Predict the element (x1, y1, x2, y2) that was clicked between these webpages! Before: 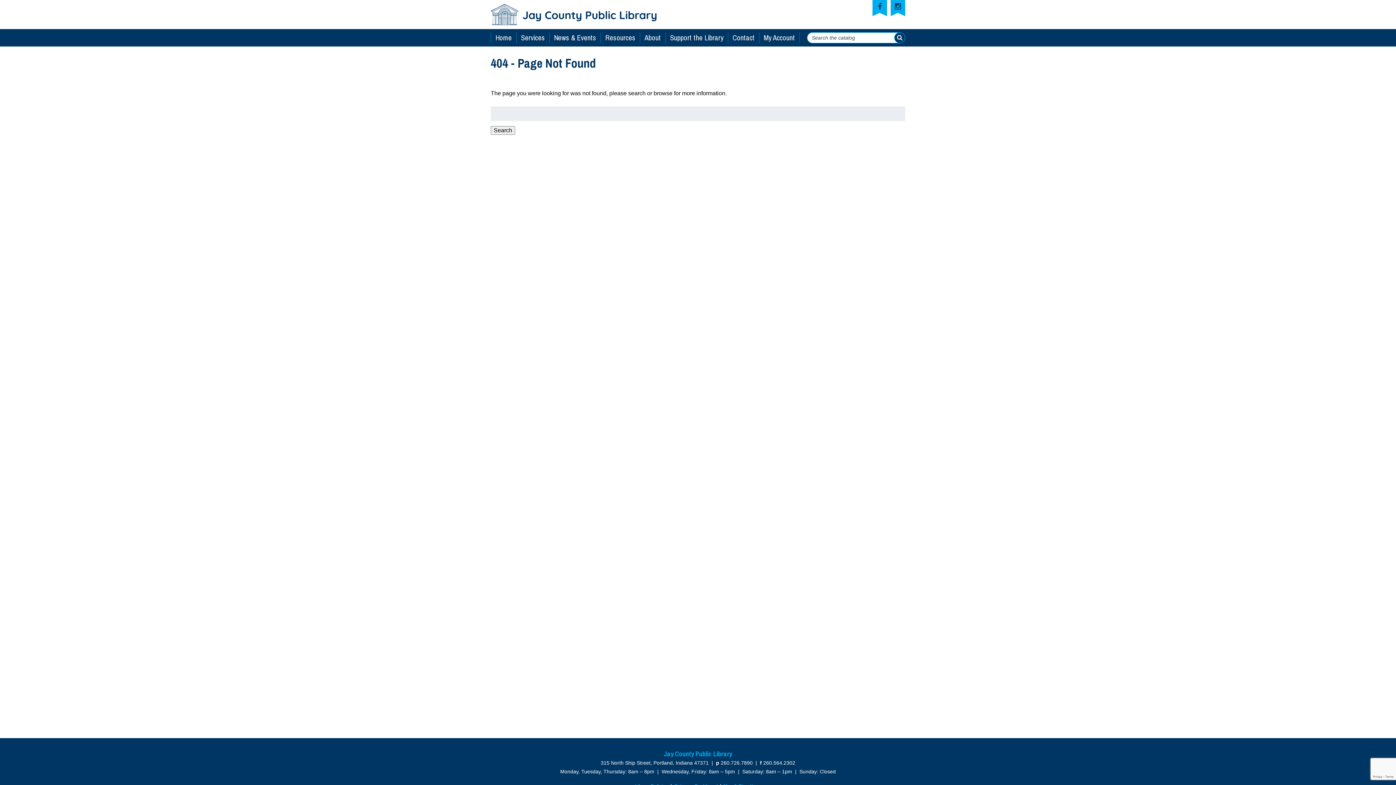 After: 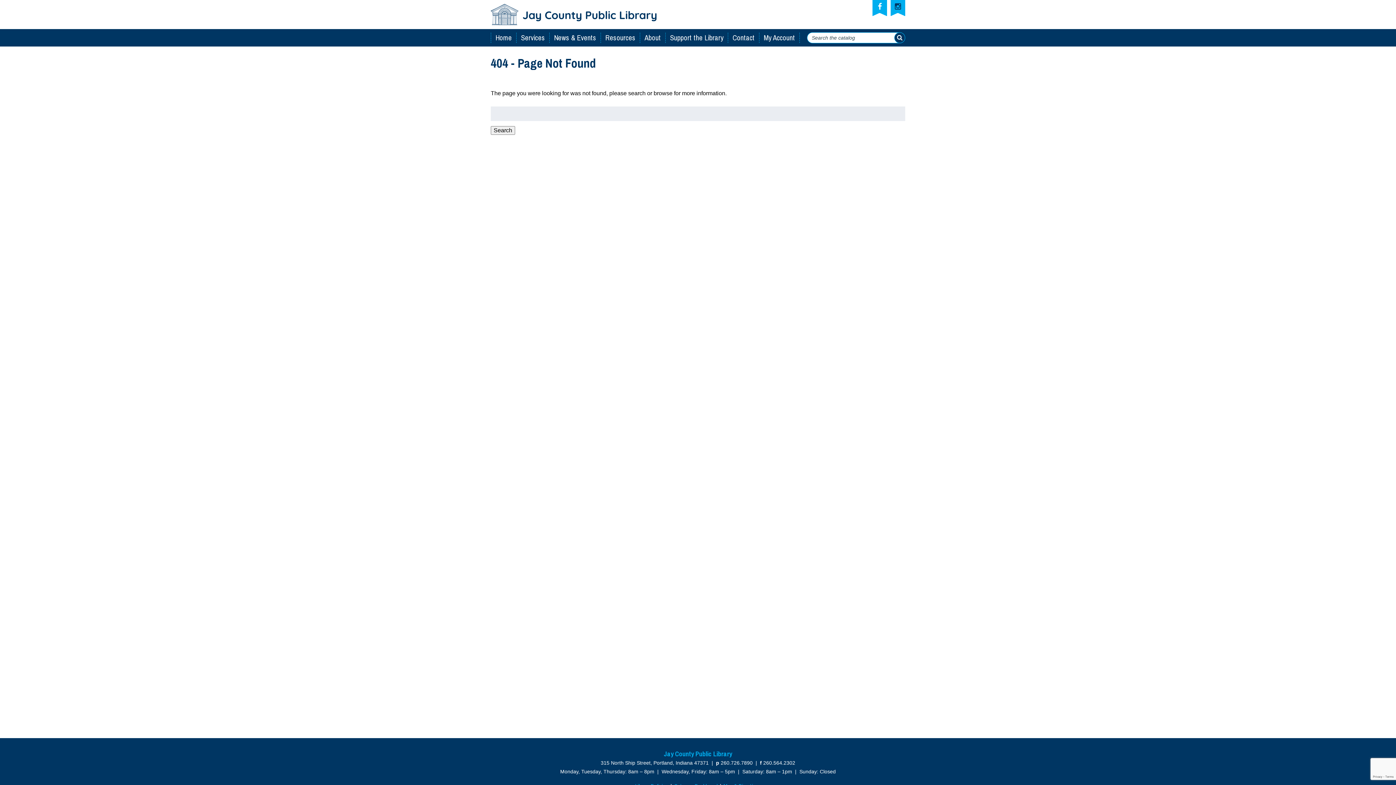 Action: bbox: (872, 0, 887, 16)